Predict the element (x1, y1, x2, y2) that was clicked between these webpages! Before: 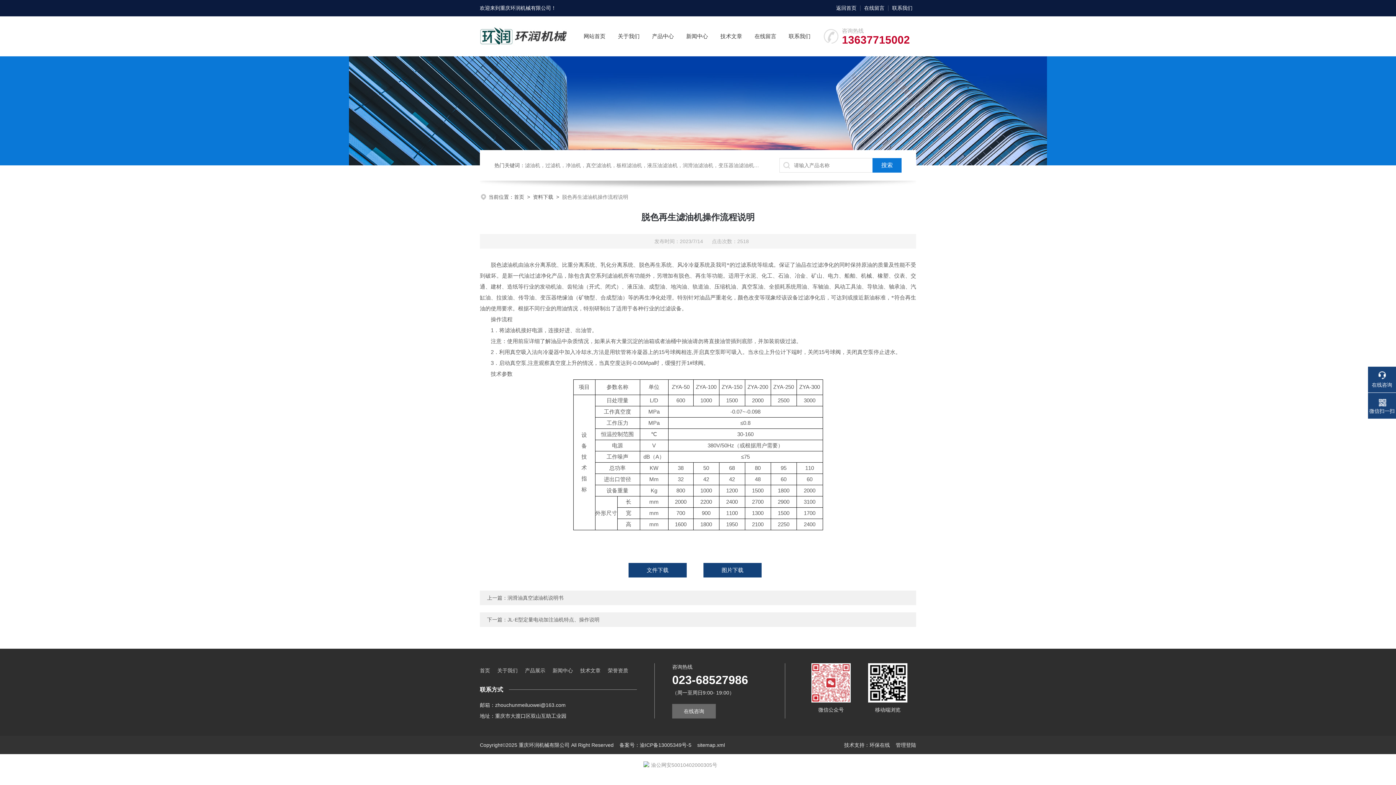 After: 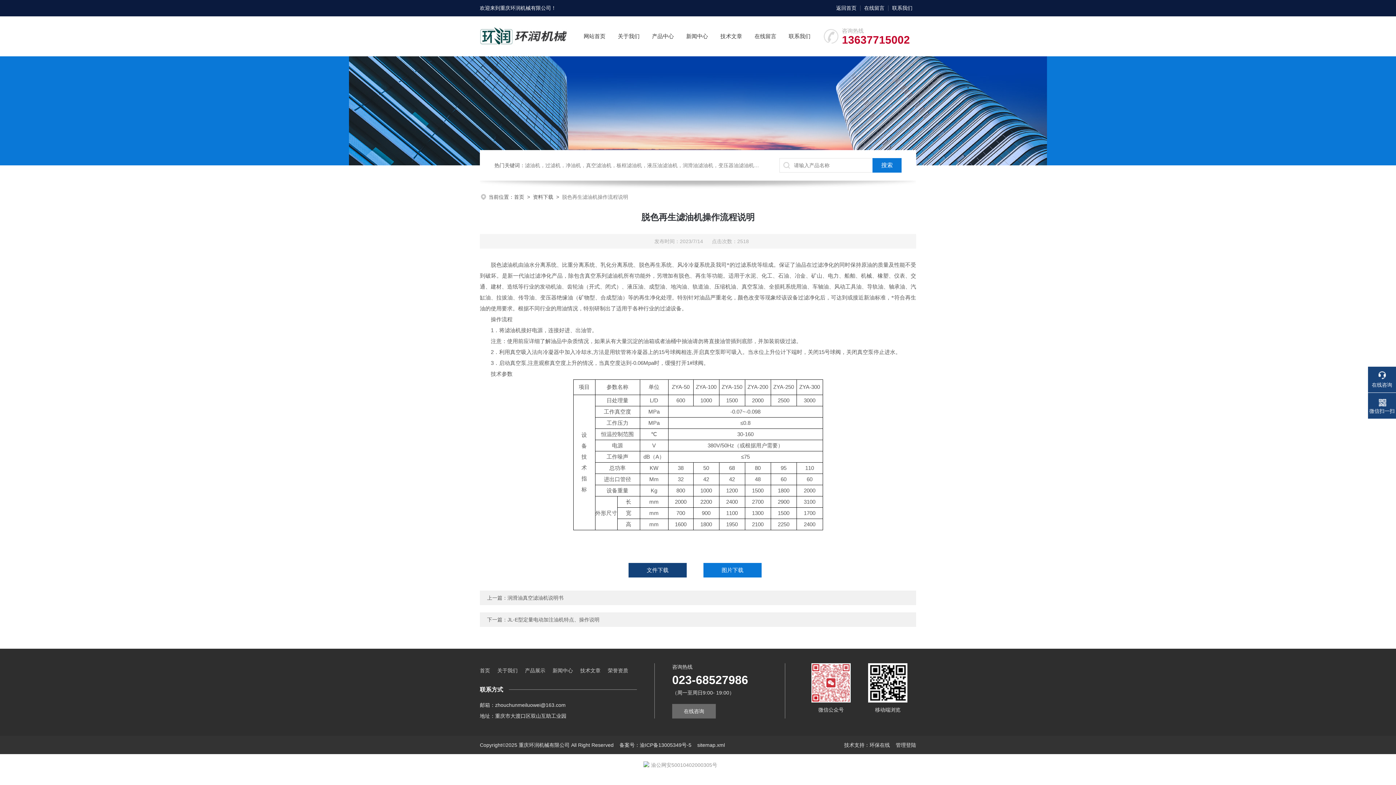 Action: bbox: (703, 563, 761, 577) label: 图片下载